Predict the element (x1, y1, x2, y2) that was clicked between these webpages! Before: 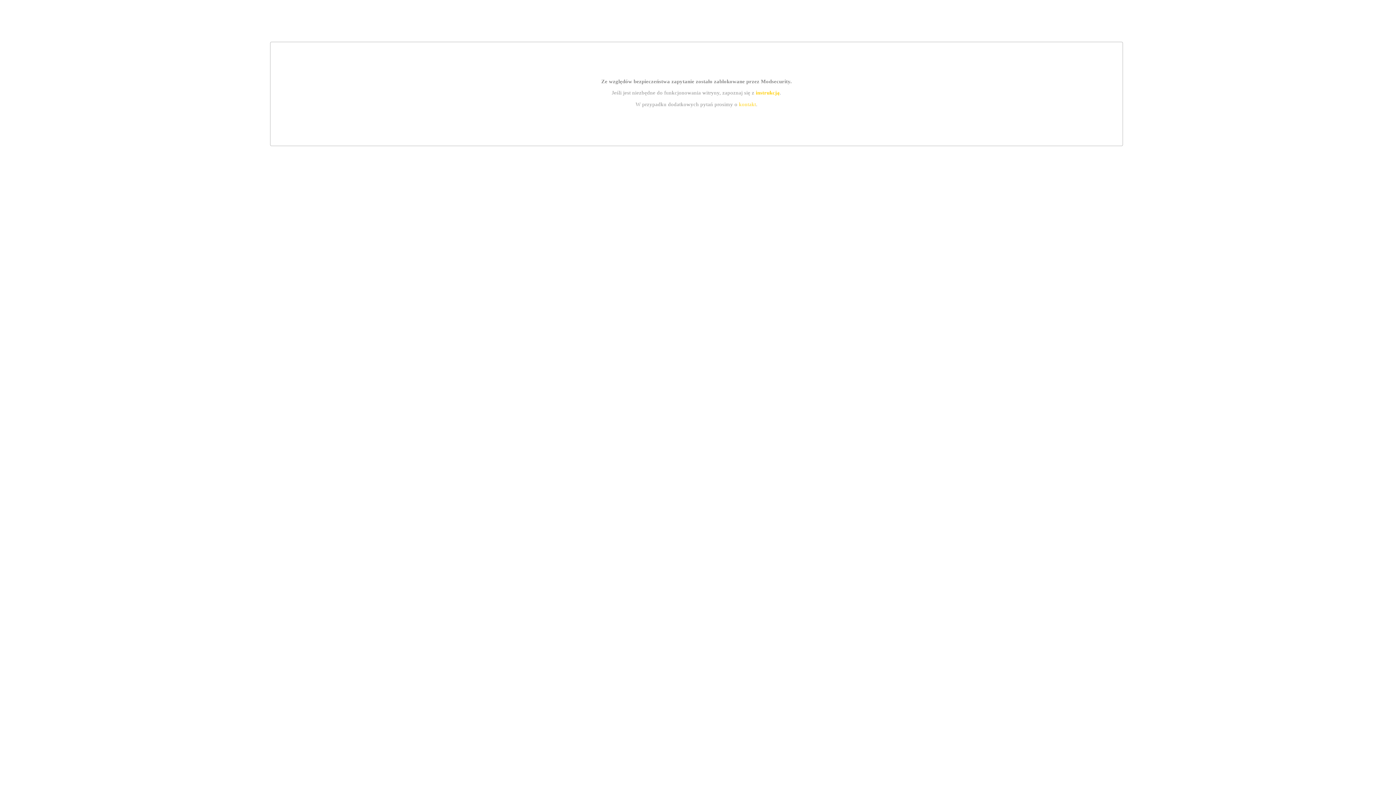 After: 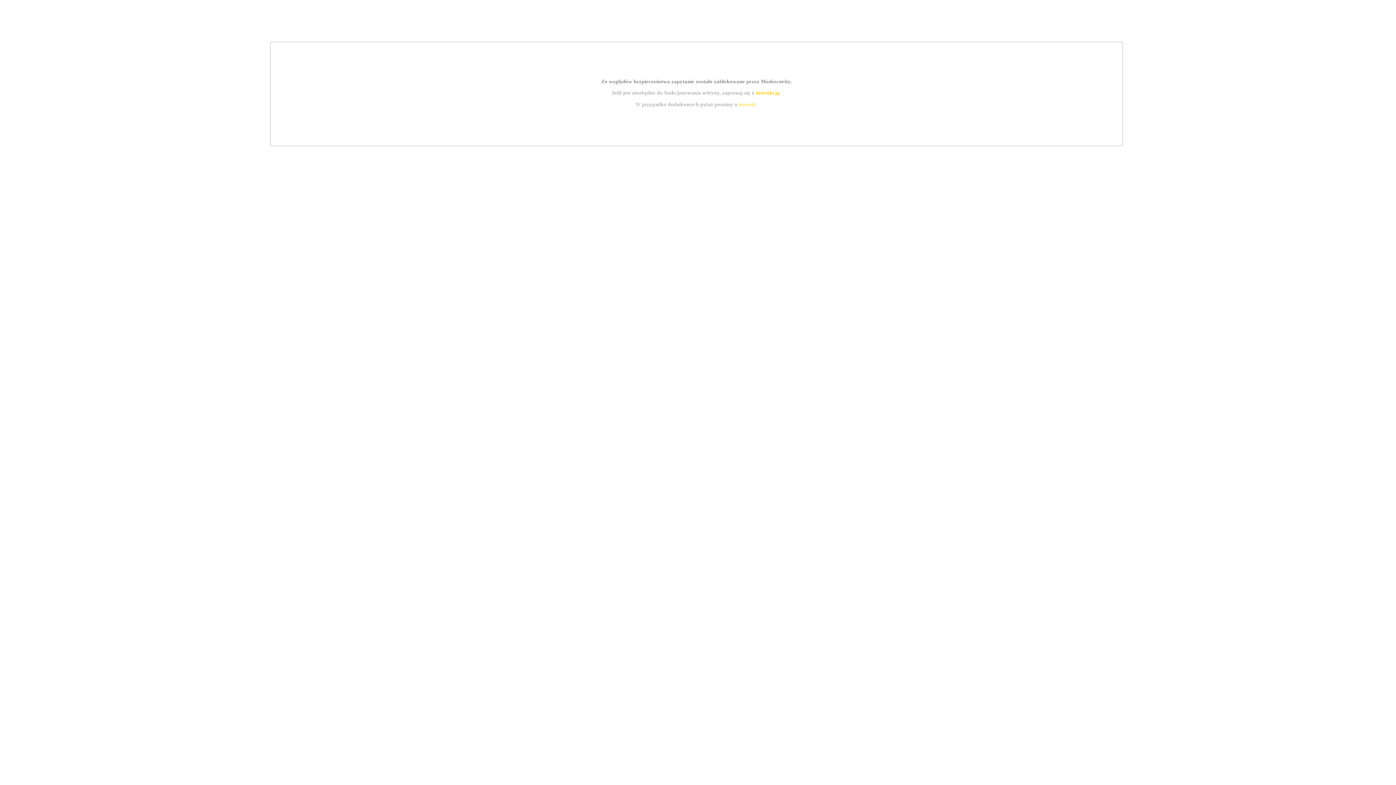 Action: label: kontakt bbox: (739, 101, 756, 107)